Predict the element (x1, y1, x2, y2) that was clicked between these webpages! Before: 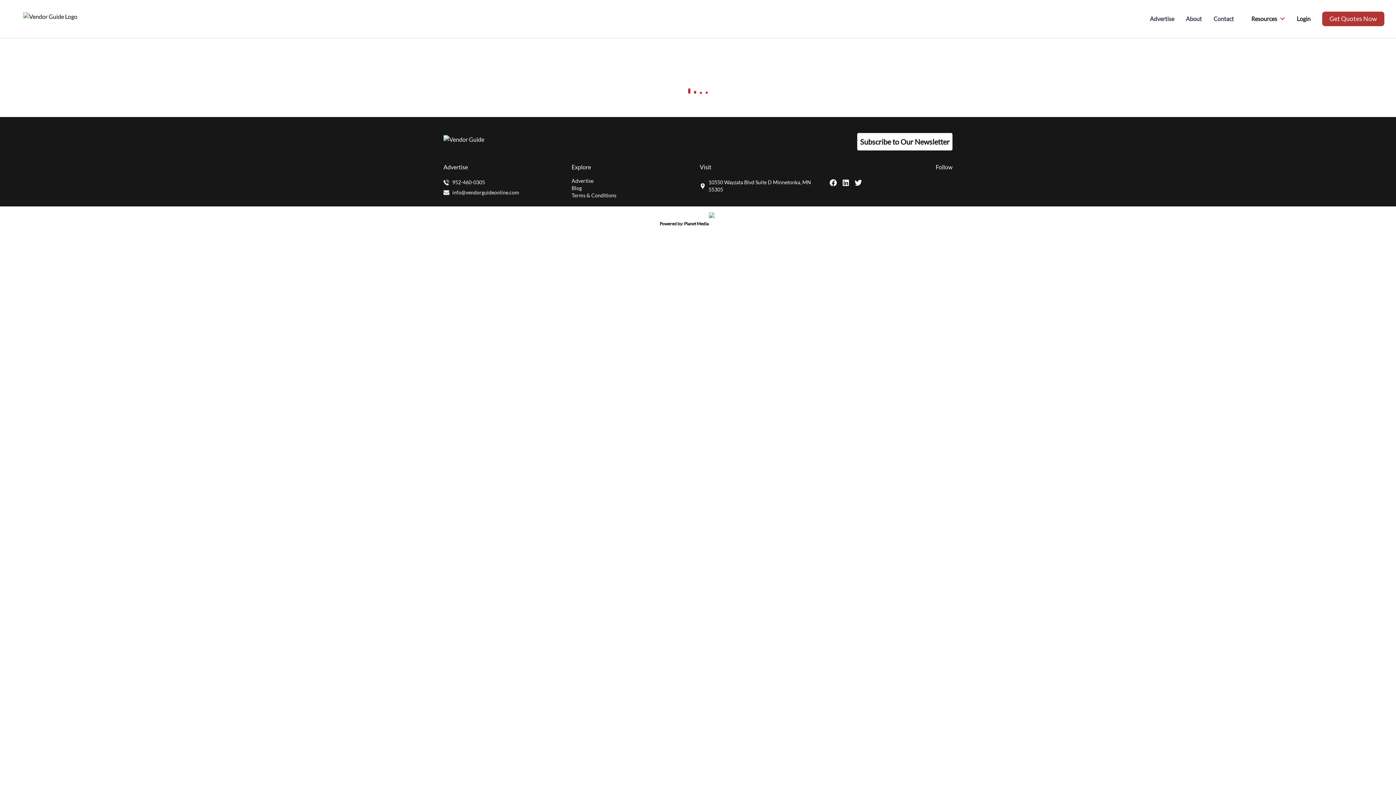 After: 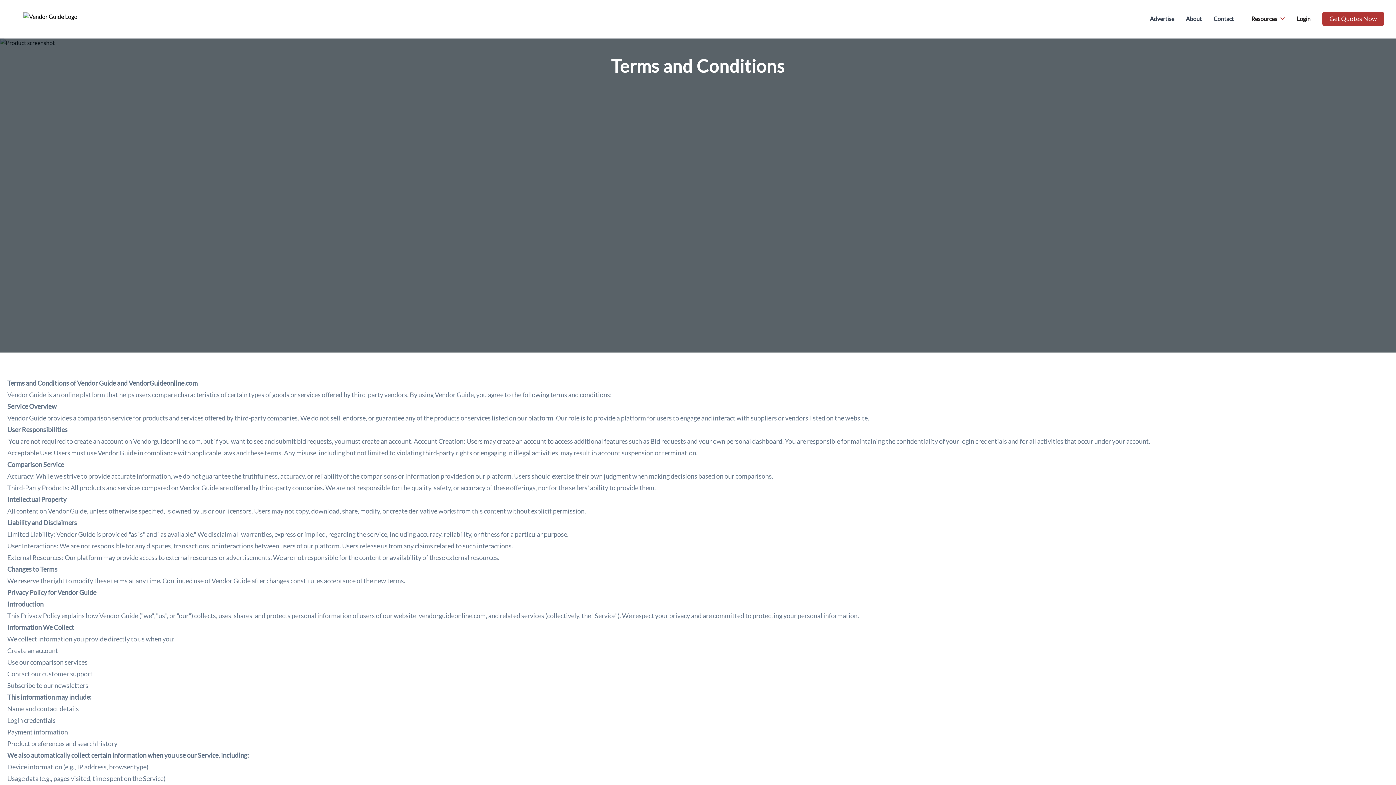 Action: label: Terms & Conditions bbox: (571, 192, 616, 198)